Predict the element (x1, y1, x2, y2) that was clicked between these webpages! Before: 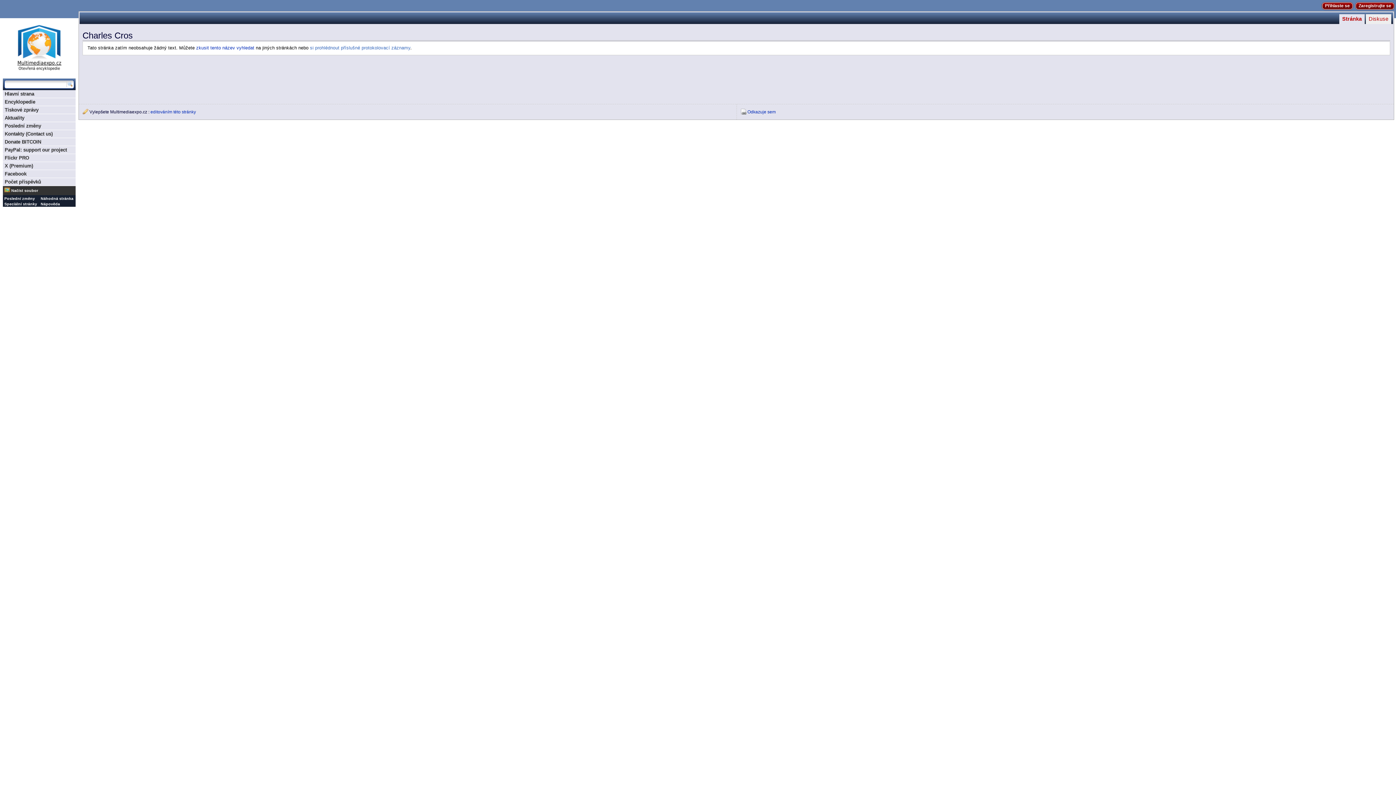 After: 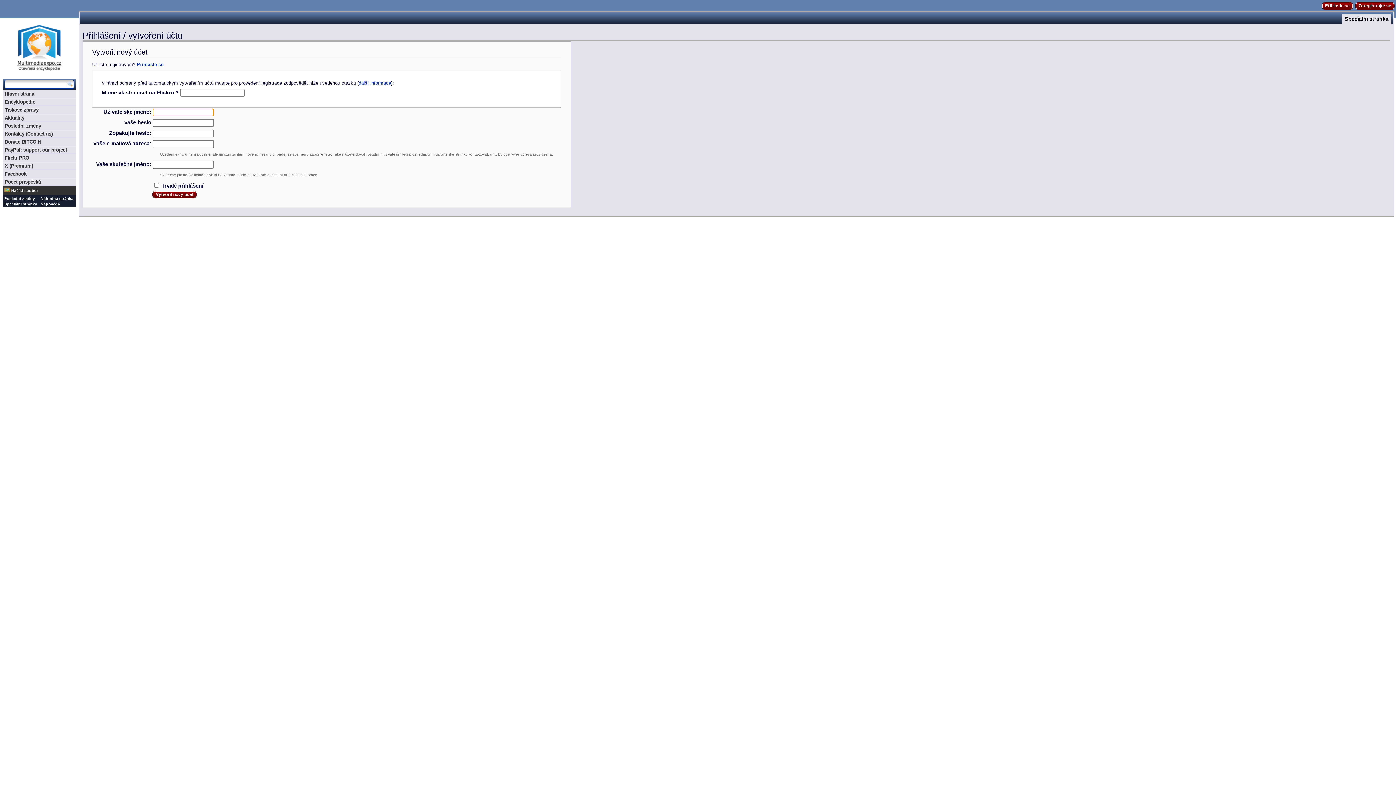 Action: bbox: (1356, 2, 1394, 9) label: Zaregistrujte se